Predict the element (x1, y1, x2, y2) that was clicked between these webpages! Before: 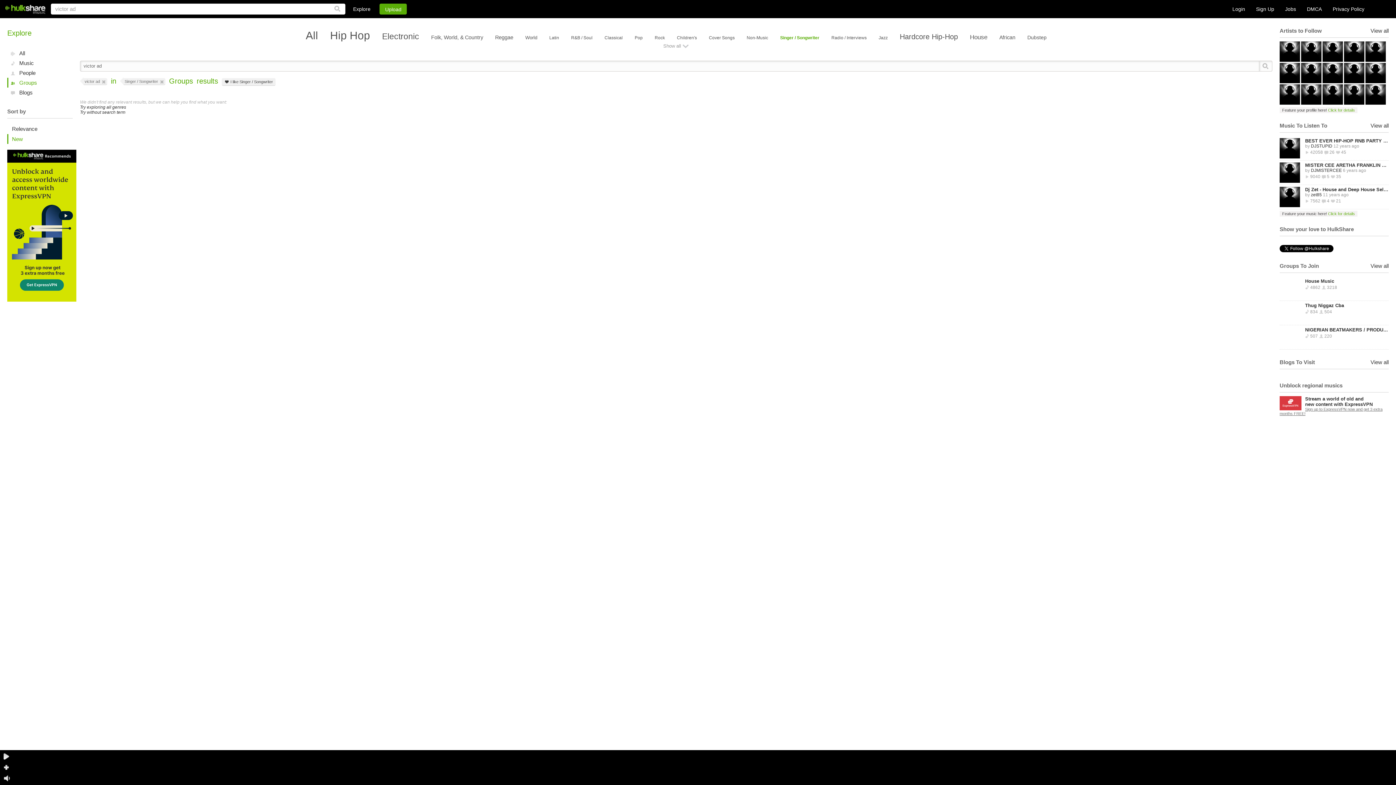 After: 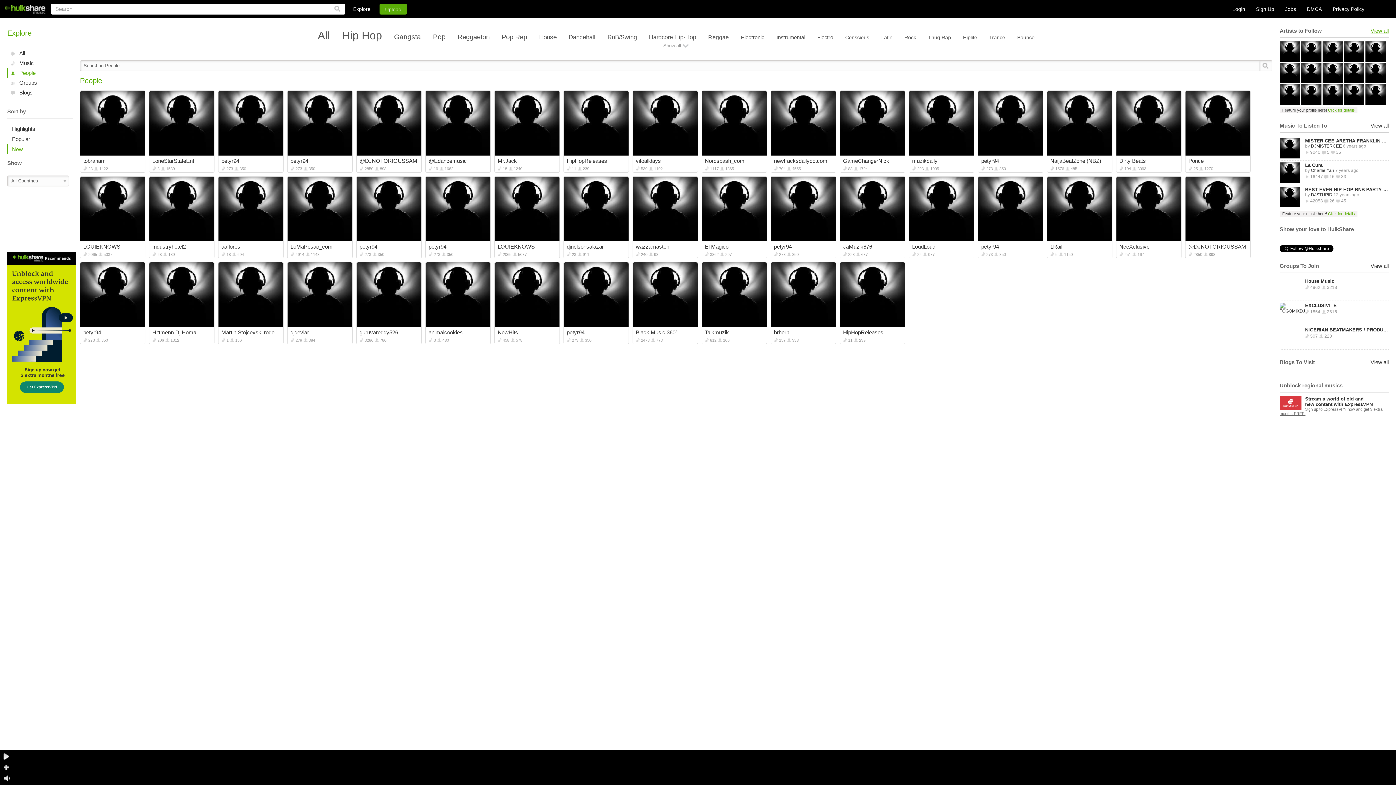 Action: bbox: (1370, 27, 1389, 33) label: View all